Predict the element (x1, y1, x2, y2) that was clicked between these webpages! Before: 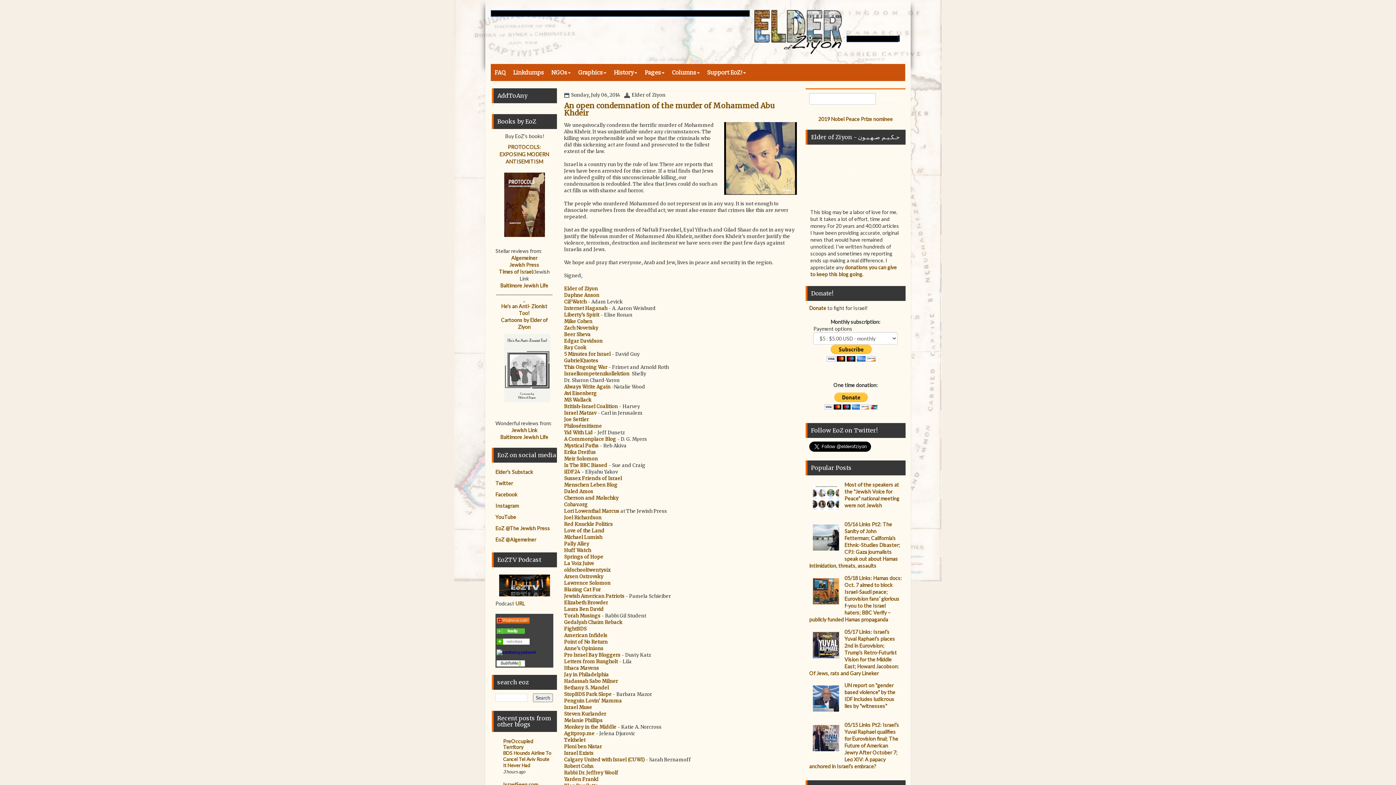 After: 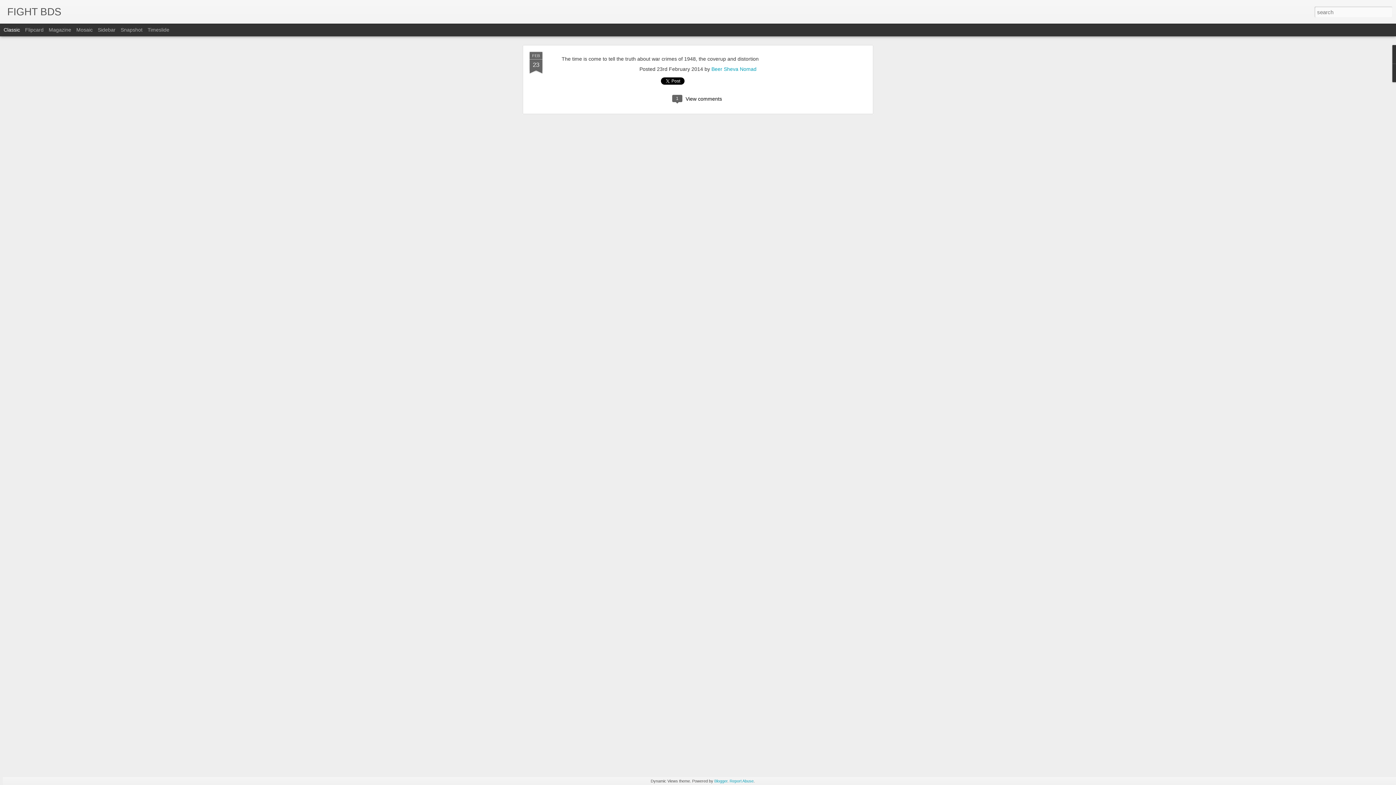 Action: bbox: (564, 626, 586, 632) label: FightBDS